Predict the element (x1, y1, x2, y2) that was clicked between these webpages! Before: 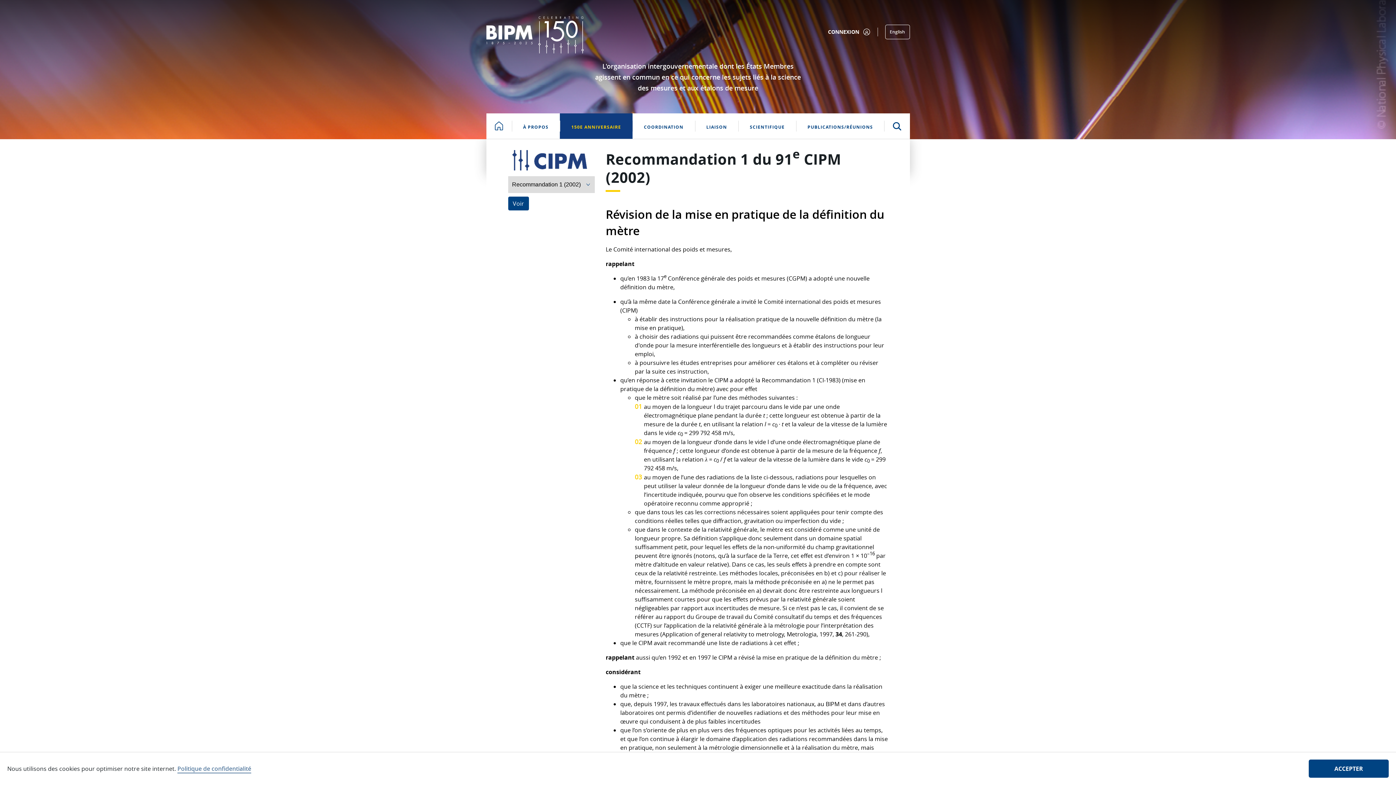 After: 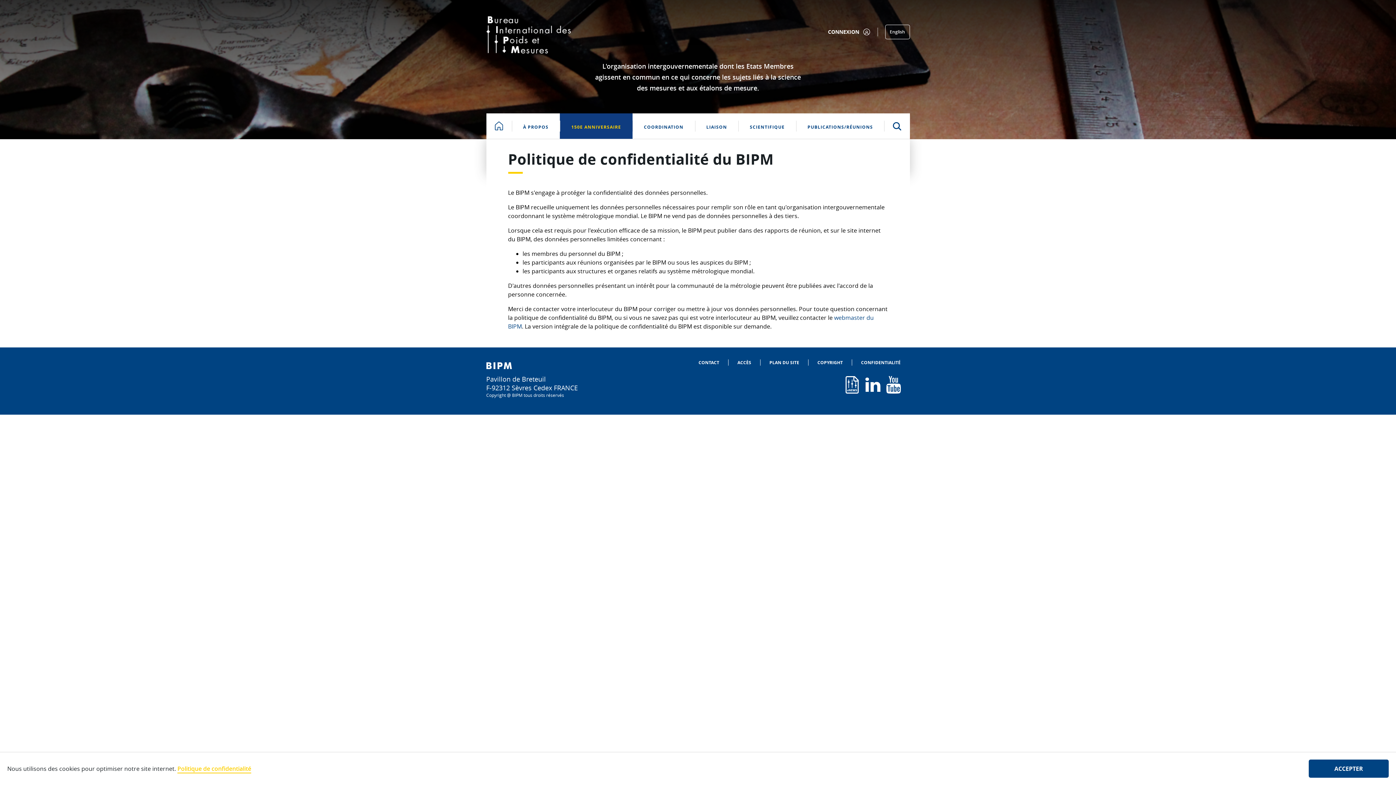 Action: bbox: (177, 764, 251, 773) label: Politique de confidentialité